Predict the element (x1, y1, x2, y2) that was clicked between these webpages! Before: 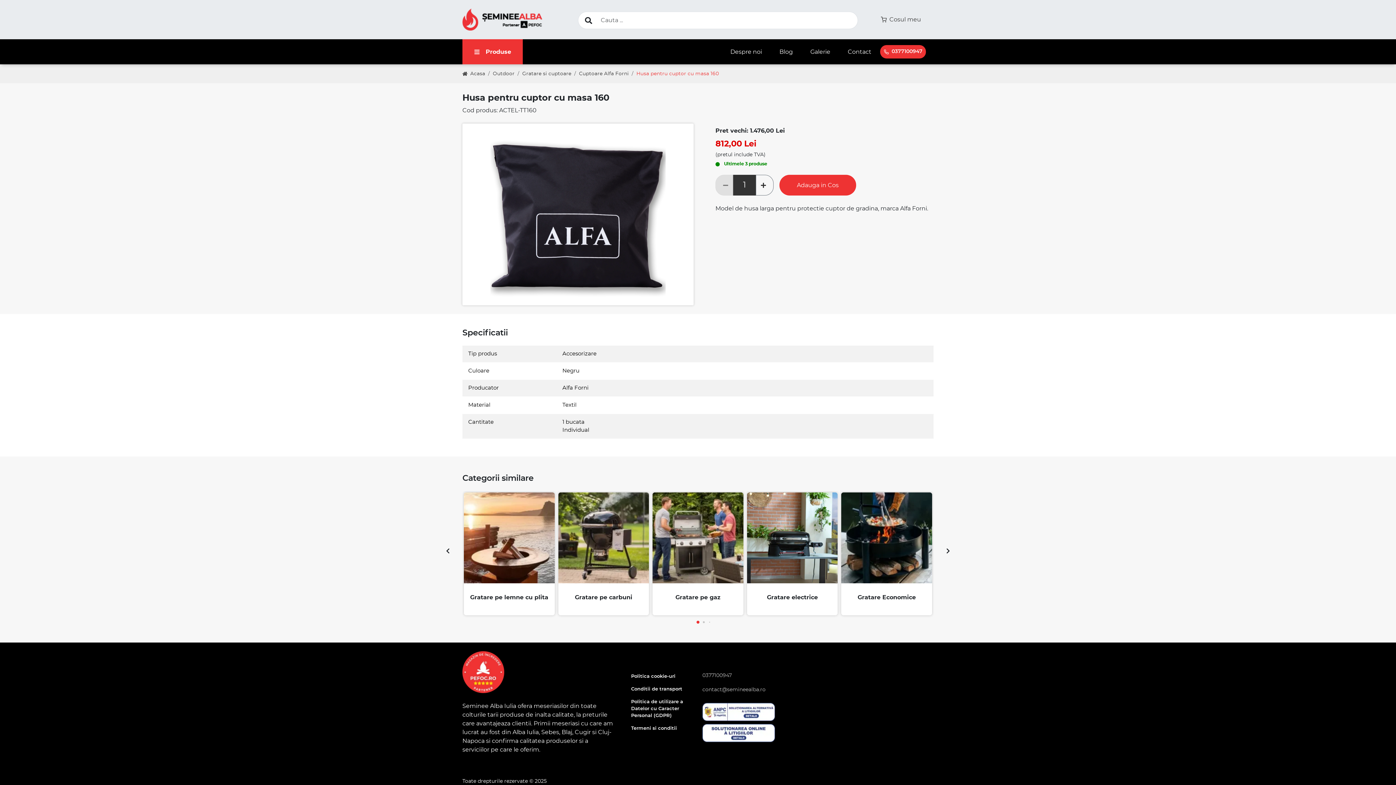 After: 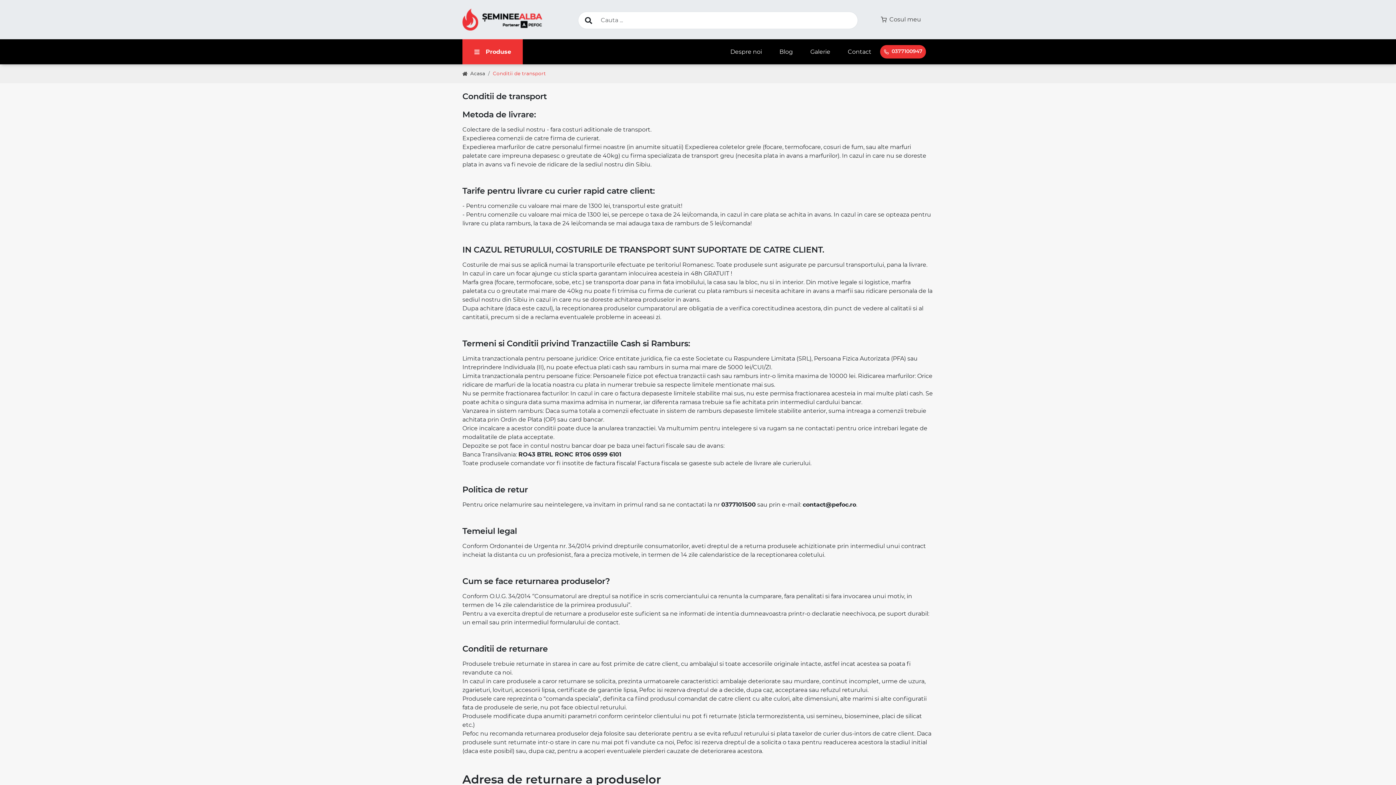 Action: label: Conditii de transport bbox: (631, 681, 693, 692)